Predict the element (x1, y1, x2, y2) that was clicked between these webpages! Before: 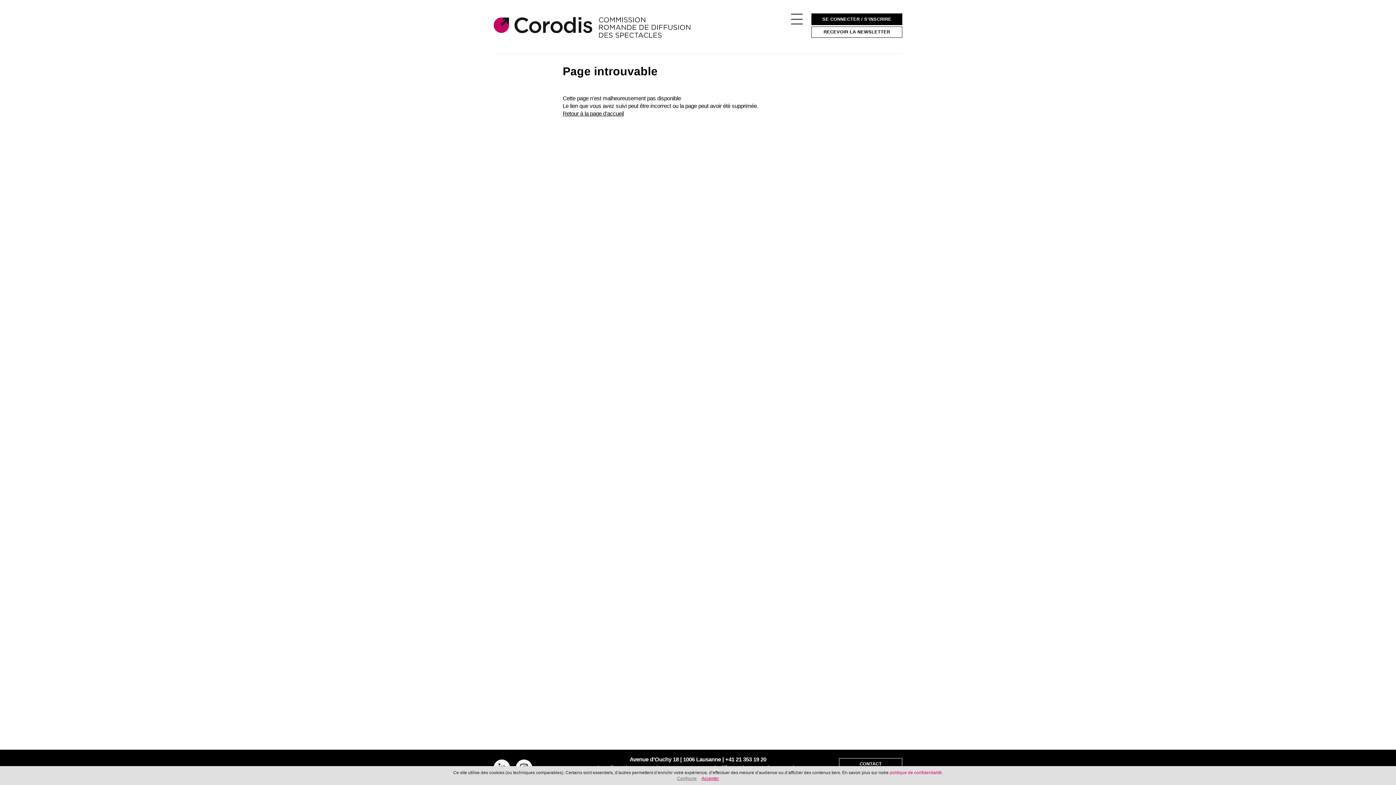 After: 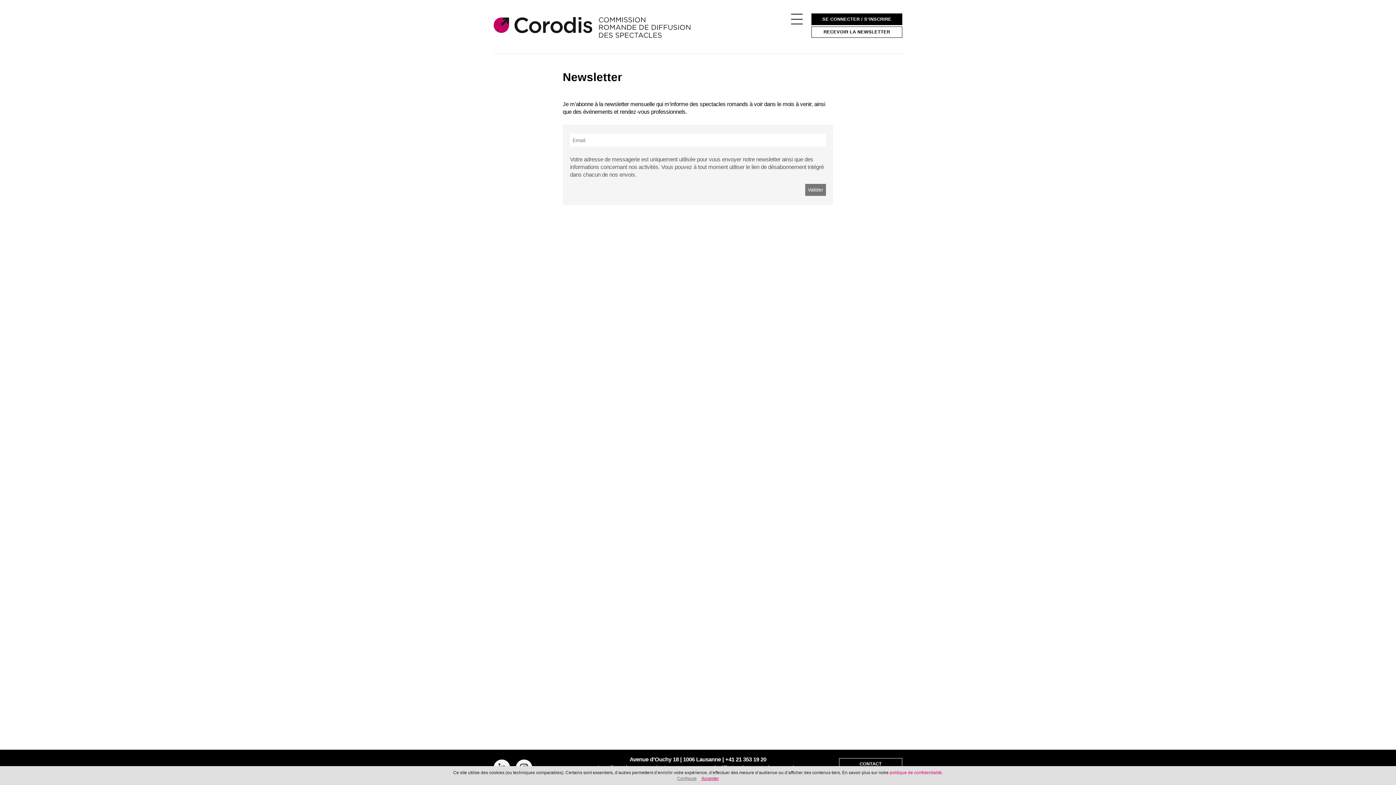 Action: label: RECEVOIR LA NEWSLETTER bbox: (811, 26, 902, 37)